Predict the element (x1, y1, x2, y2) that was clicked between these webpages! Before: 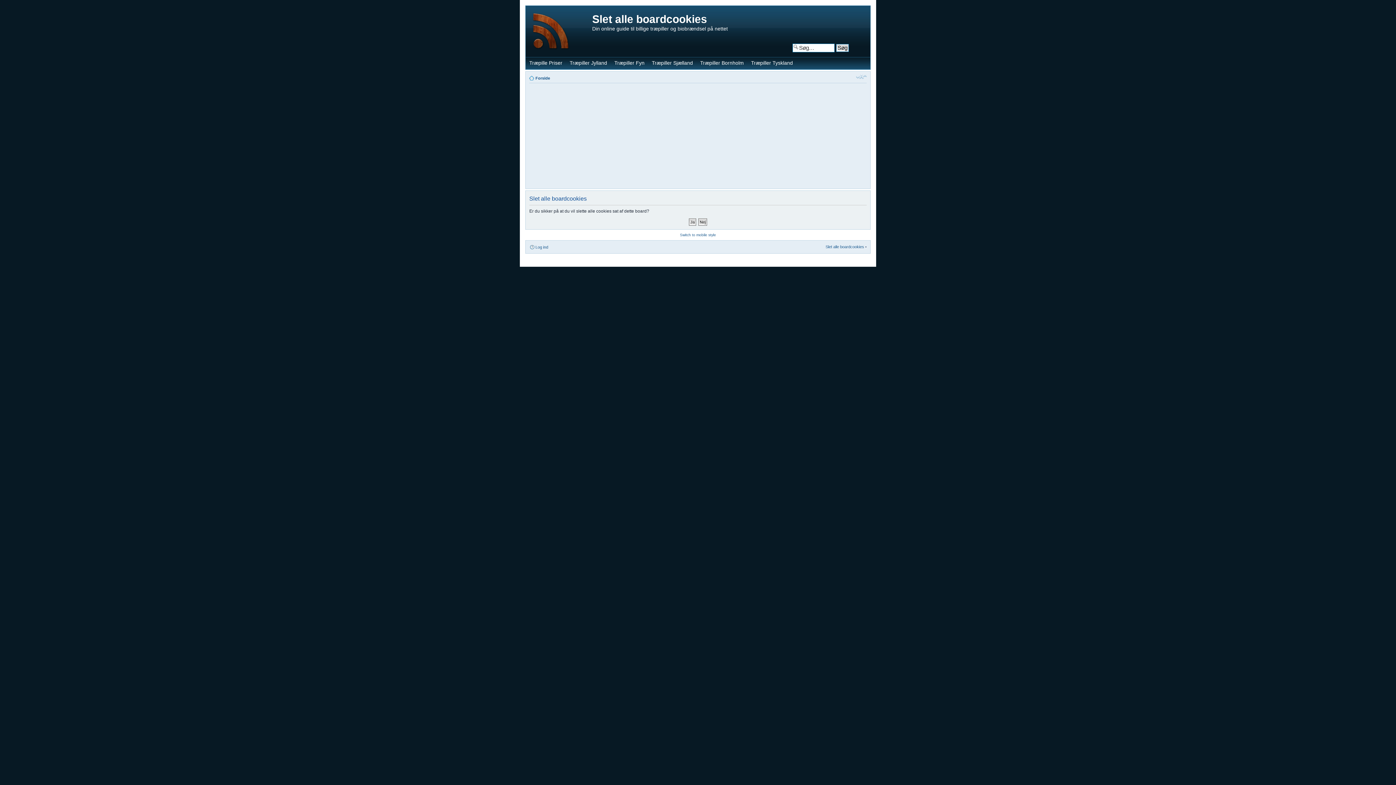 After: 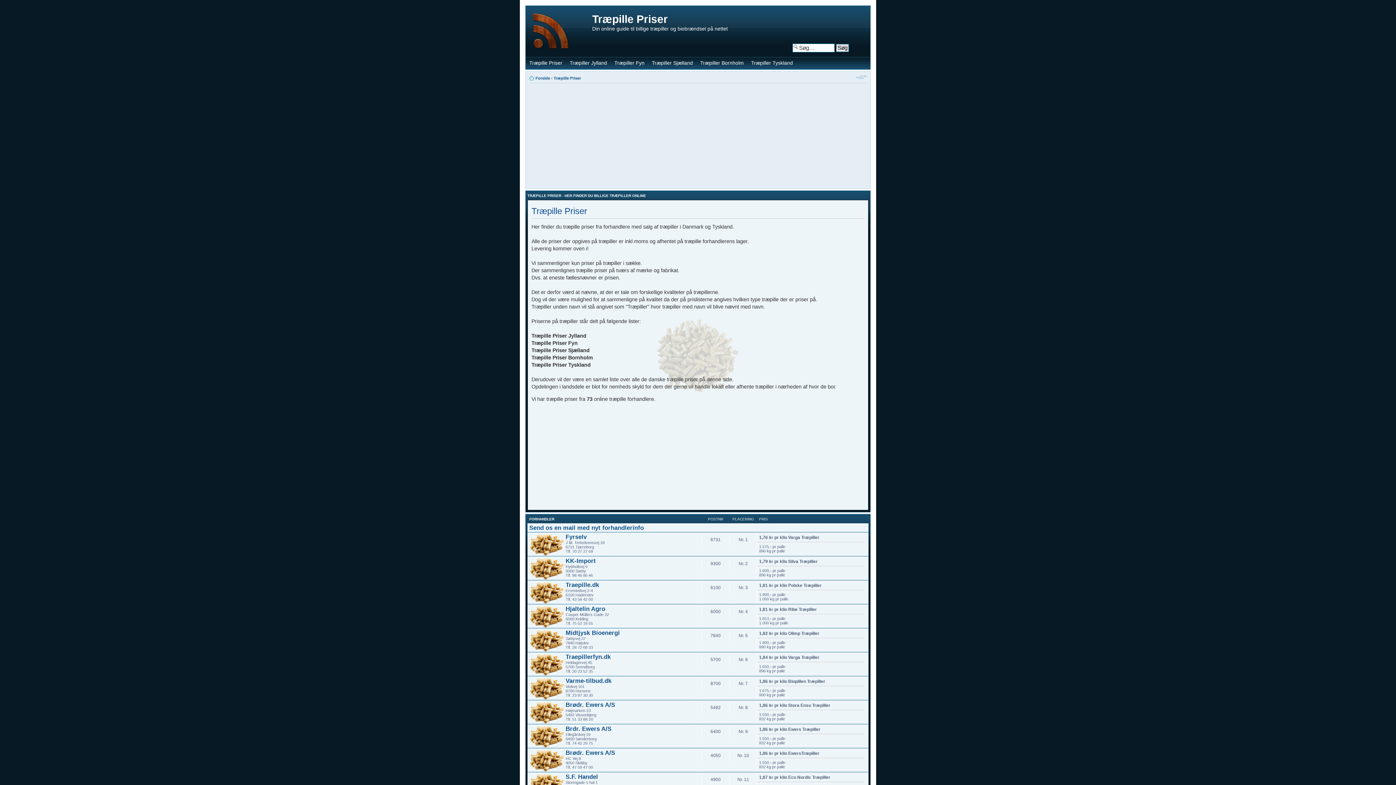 Action: bbox: (525, 56, 566, 69) label: Træpille Priser